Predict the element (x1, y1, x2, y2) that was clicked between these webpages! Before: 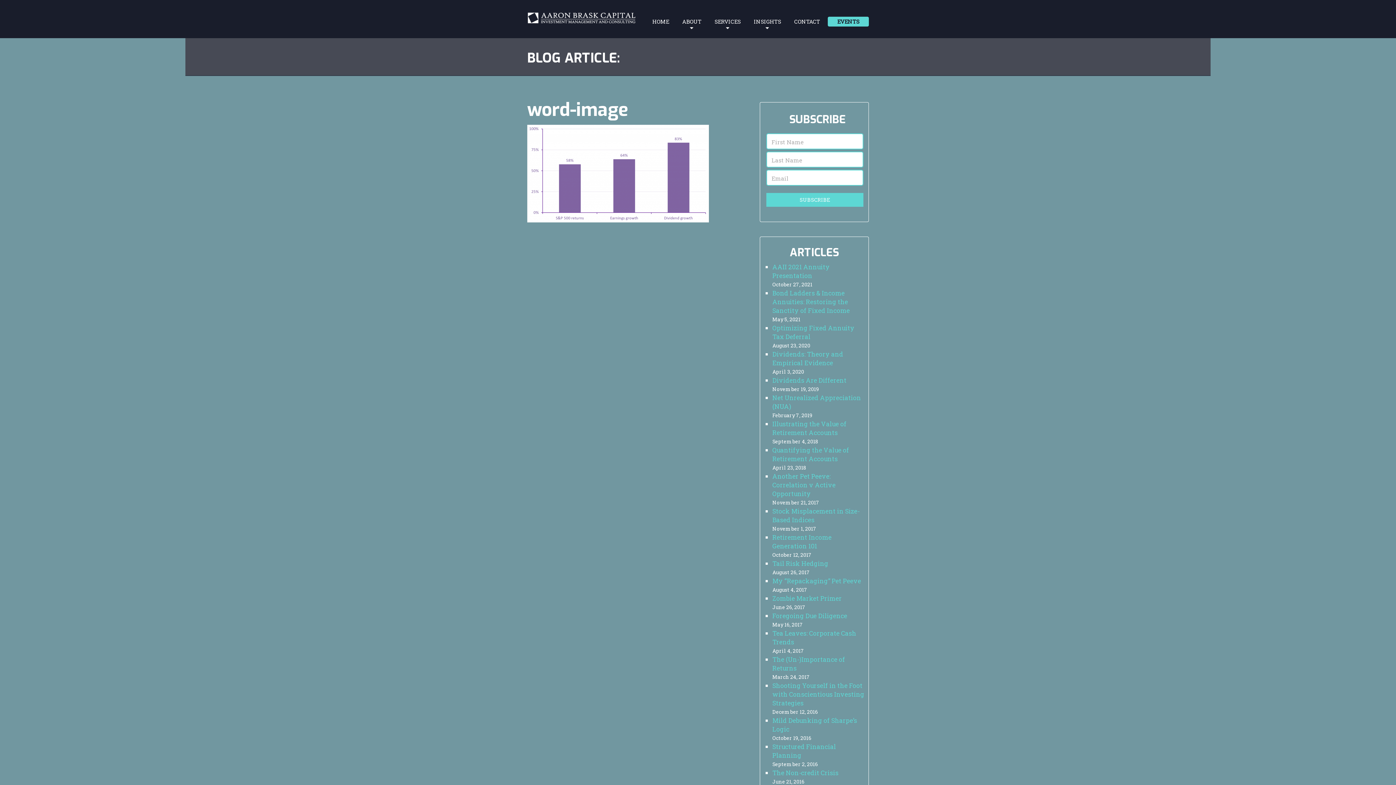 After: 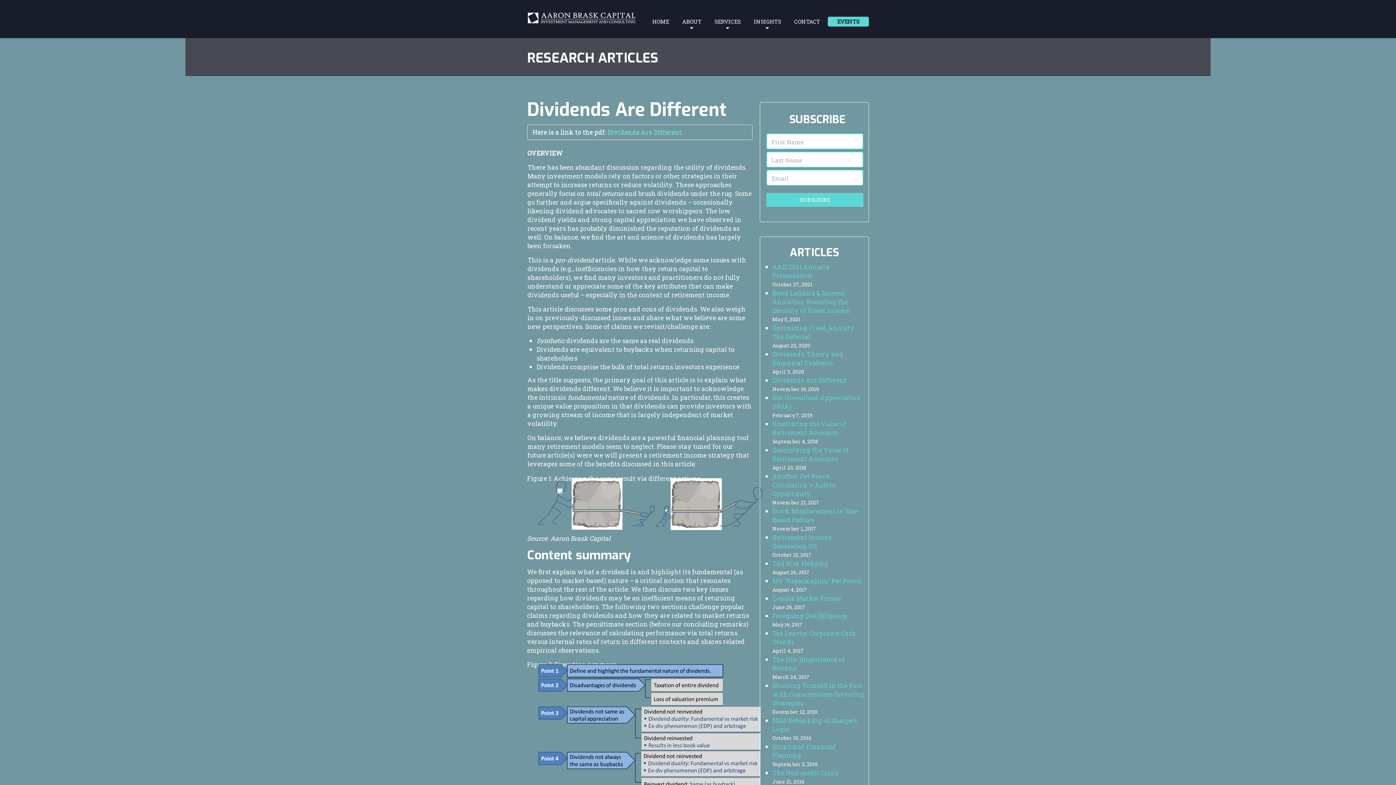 Action: bbox: (772, 376, 846, 384) label: Dividends Are Different